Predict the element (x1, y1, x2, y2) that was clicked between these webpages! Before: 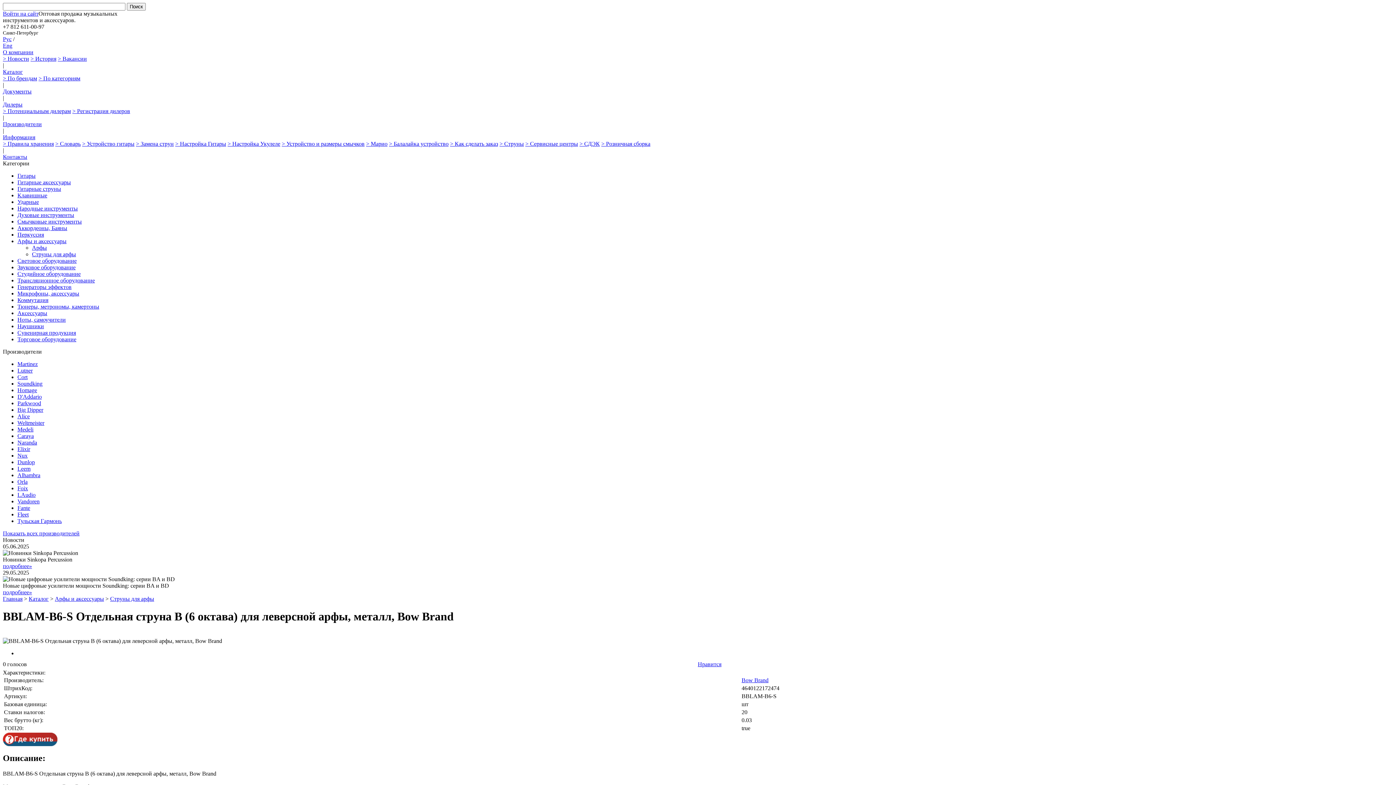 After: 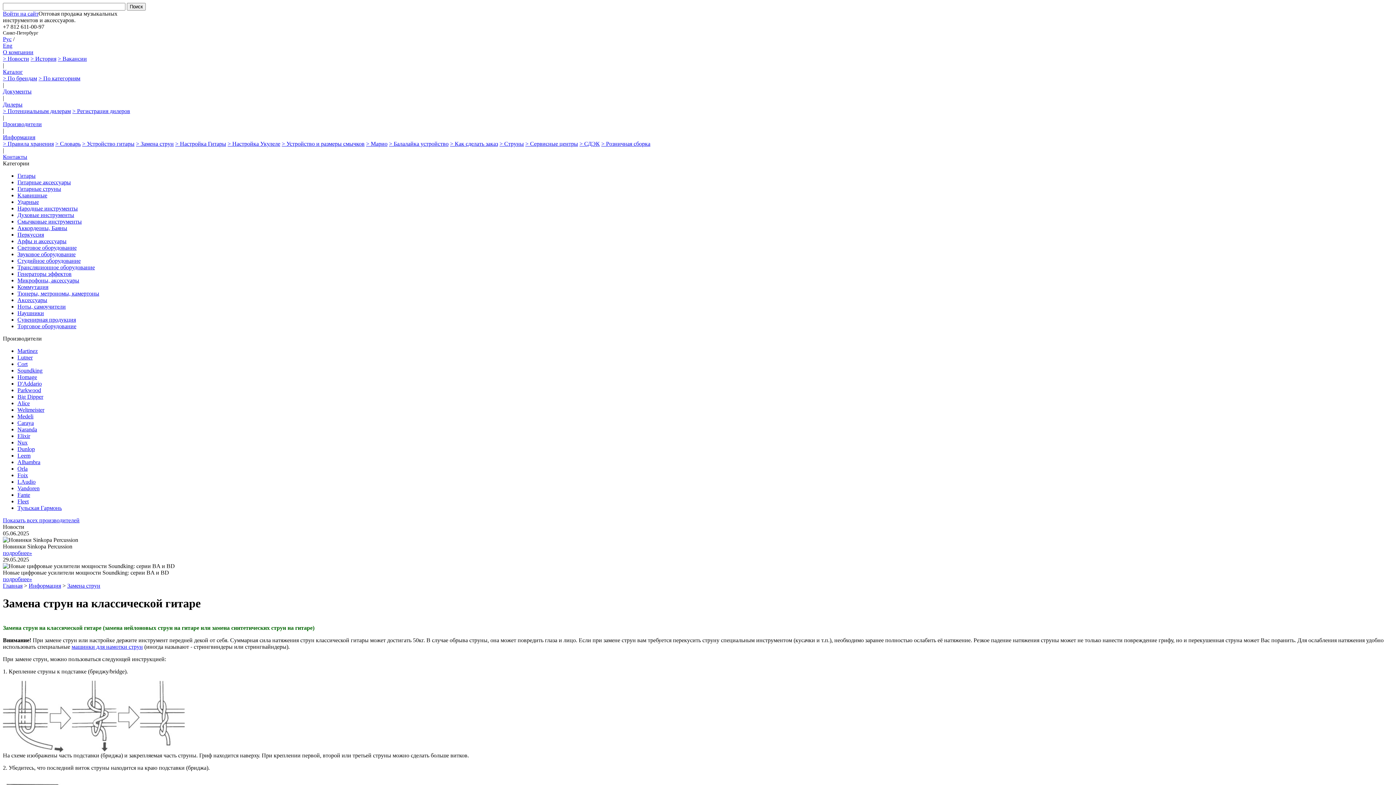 Action: label: > Замена струн bbox: (136, 140, 173, 146)